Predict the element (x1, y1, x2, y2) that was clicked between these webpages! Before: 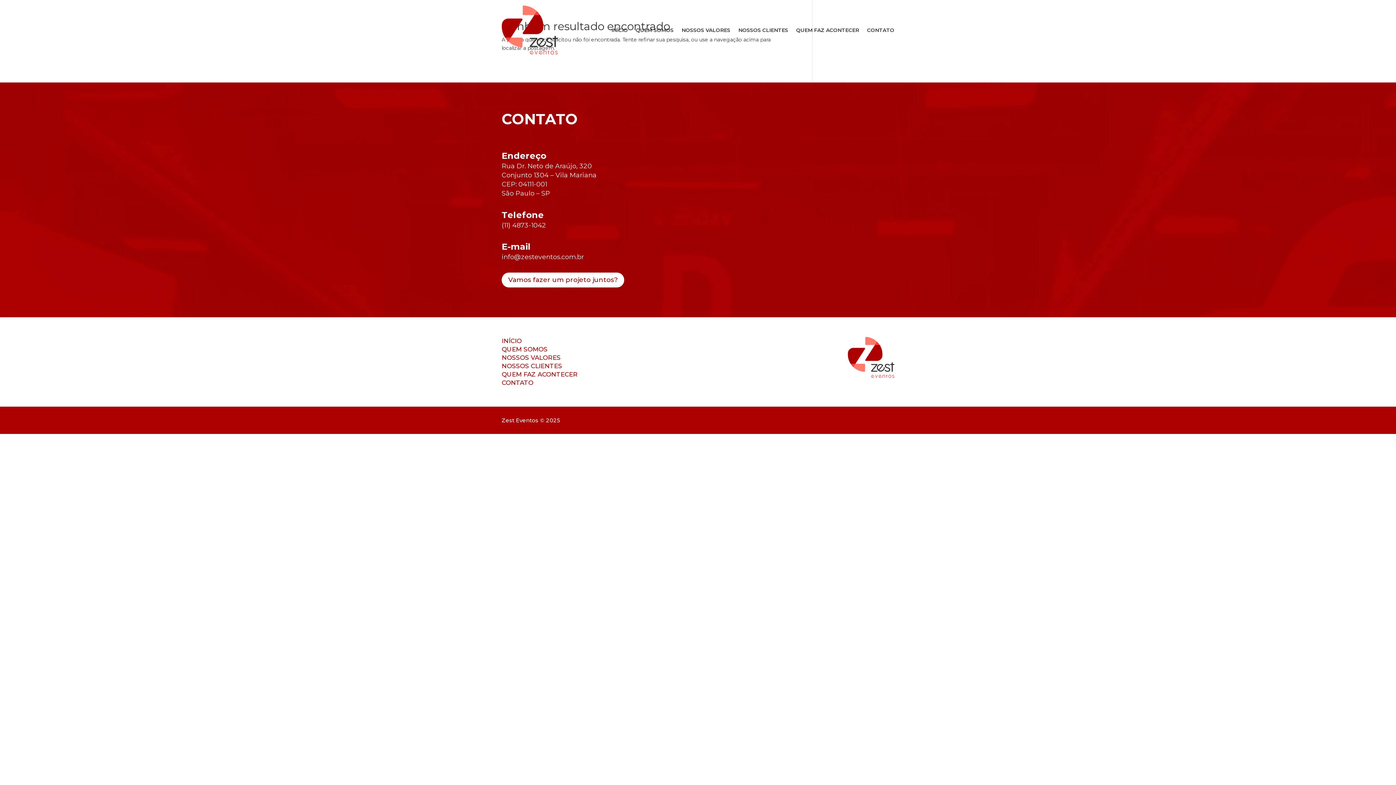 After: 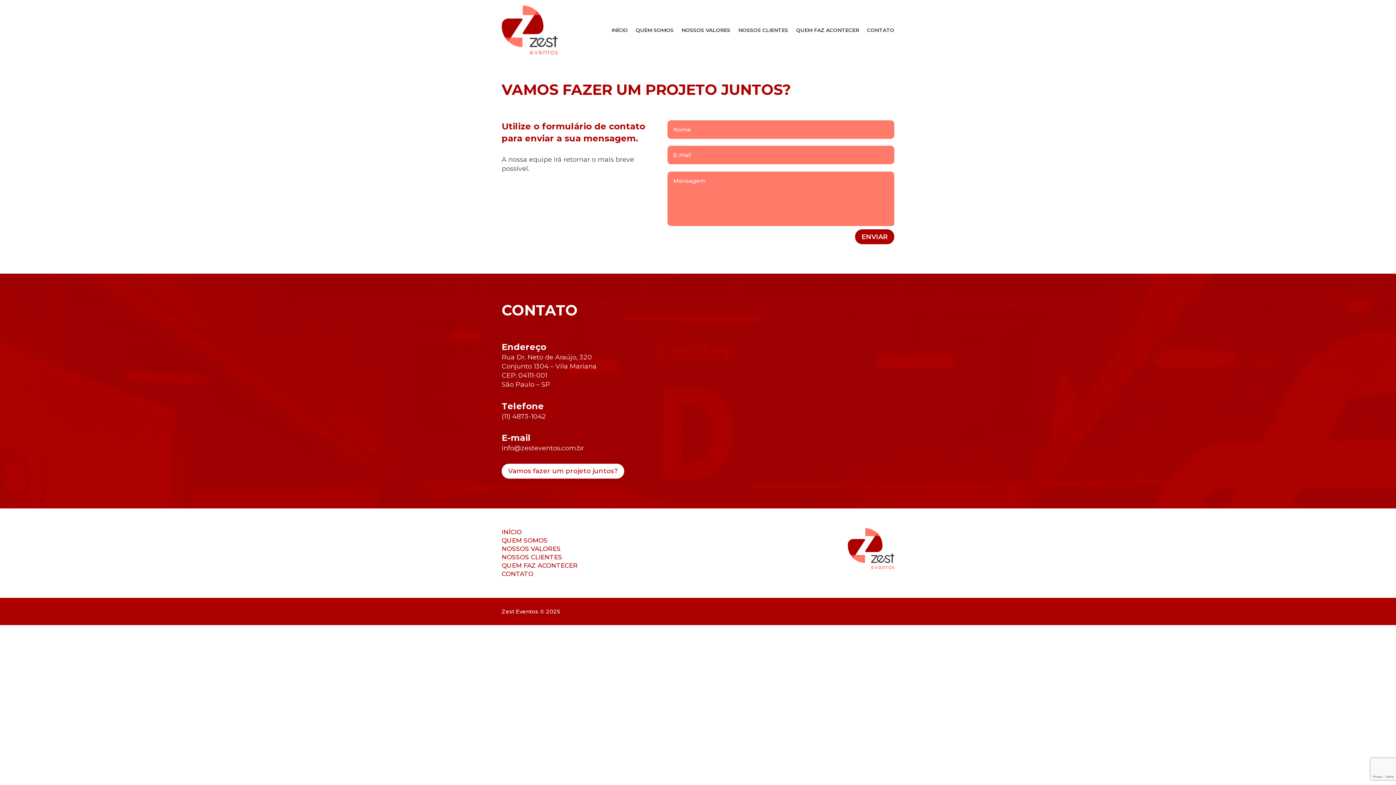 Action: bbox: (501, 272, 624, 287) label: Vamos fazer um projeto juntos?